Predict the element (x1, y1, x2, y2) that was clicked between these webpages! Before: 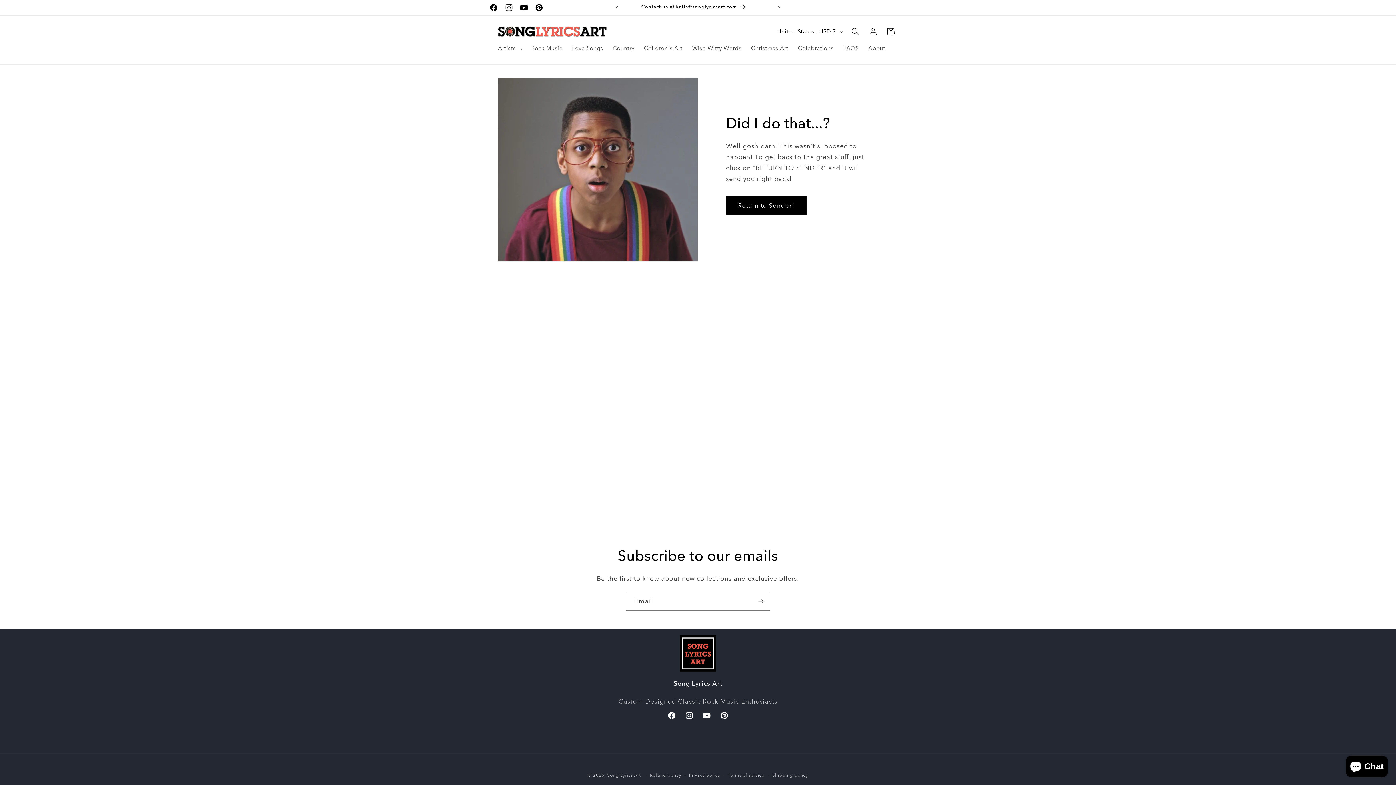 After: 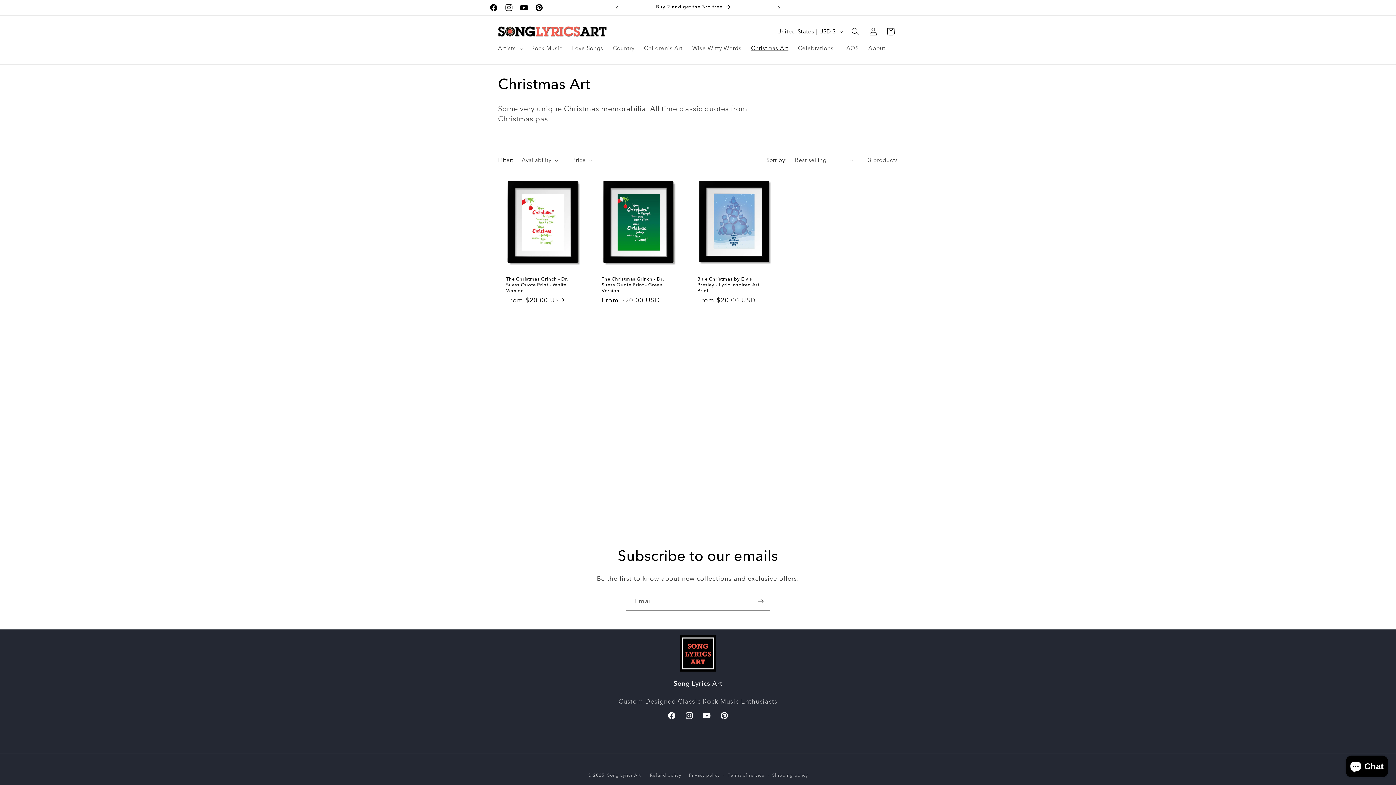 Action: label: Christmas Art bbox: (746, 40, 793, 56)